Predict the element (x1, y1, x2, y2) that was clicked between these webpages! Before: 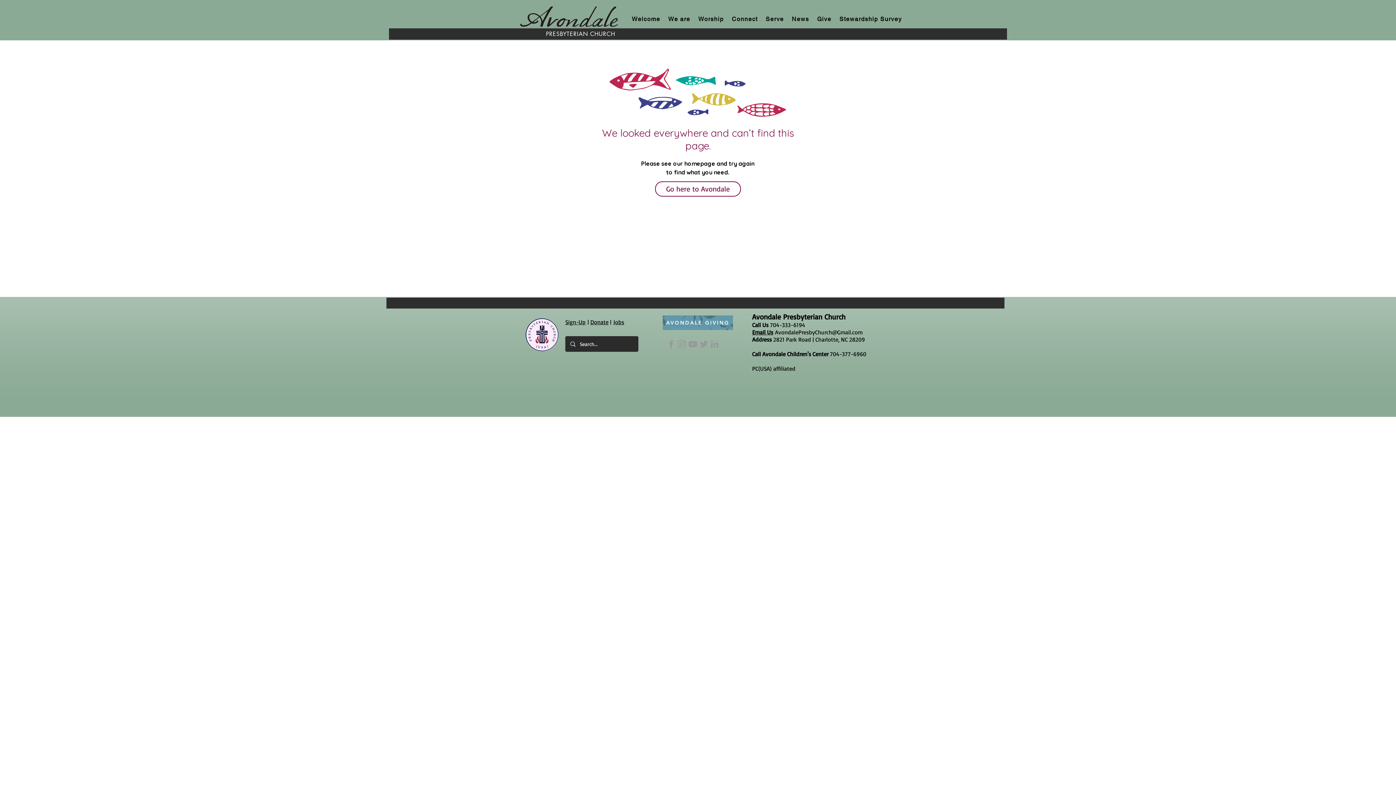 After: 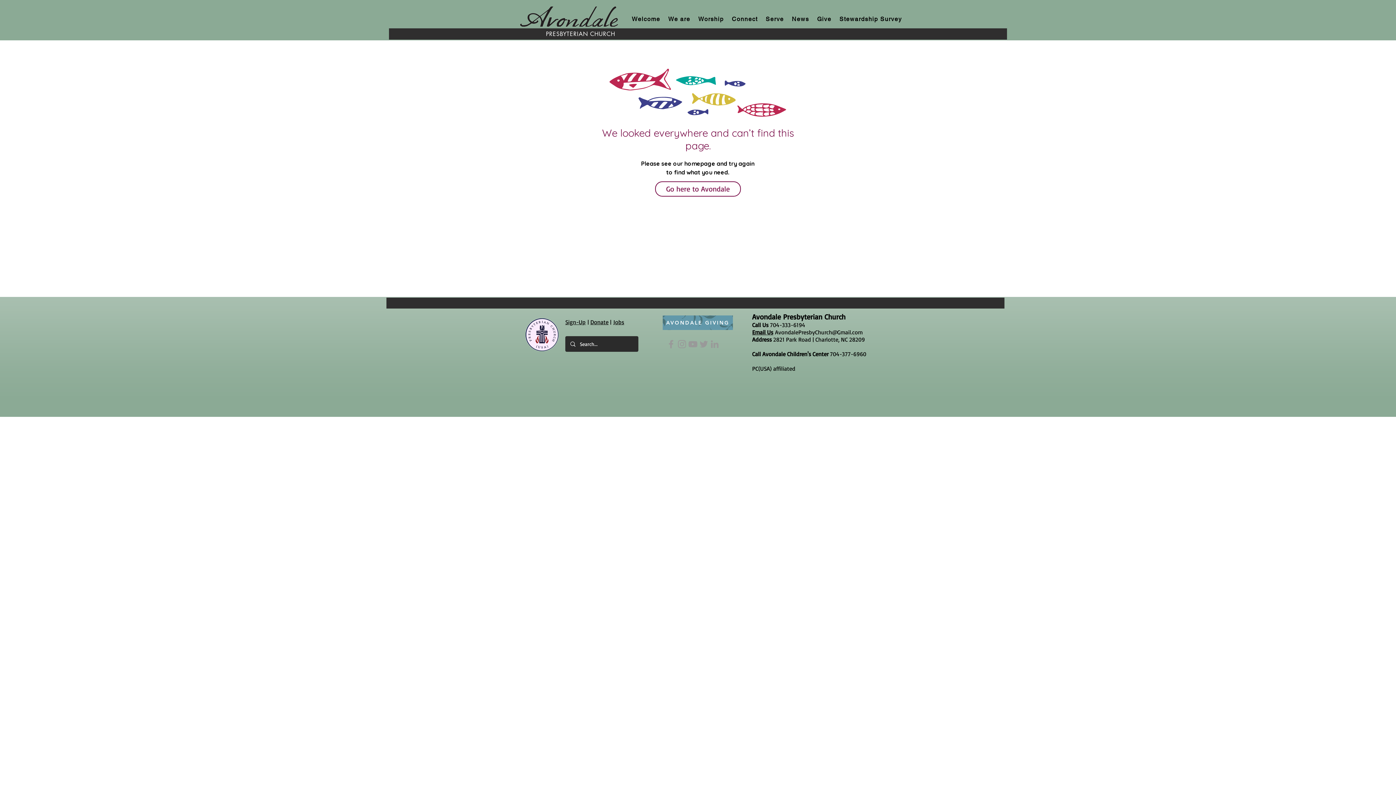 Action: label: Call Avondale Children's Center bbox: (752, 350, 828, 357)